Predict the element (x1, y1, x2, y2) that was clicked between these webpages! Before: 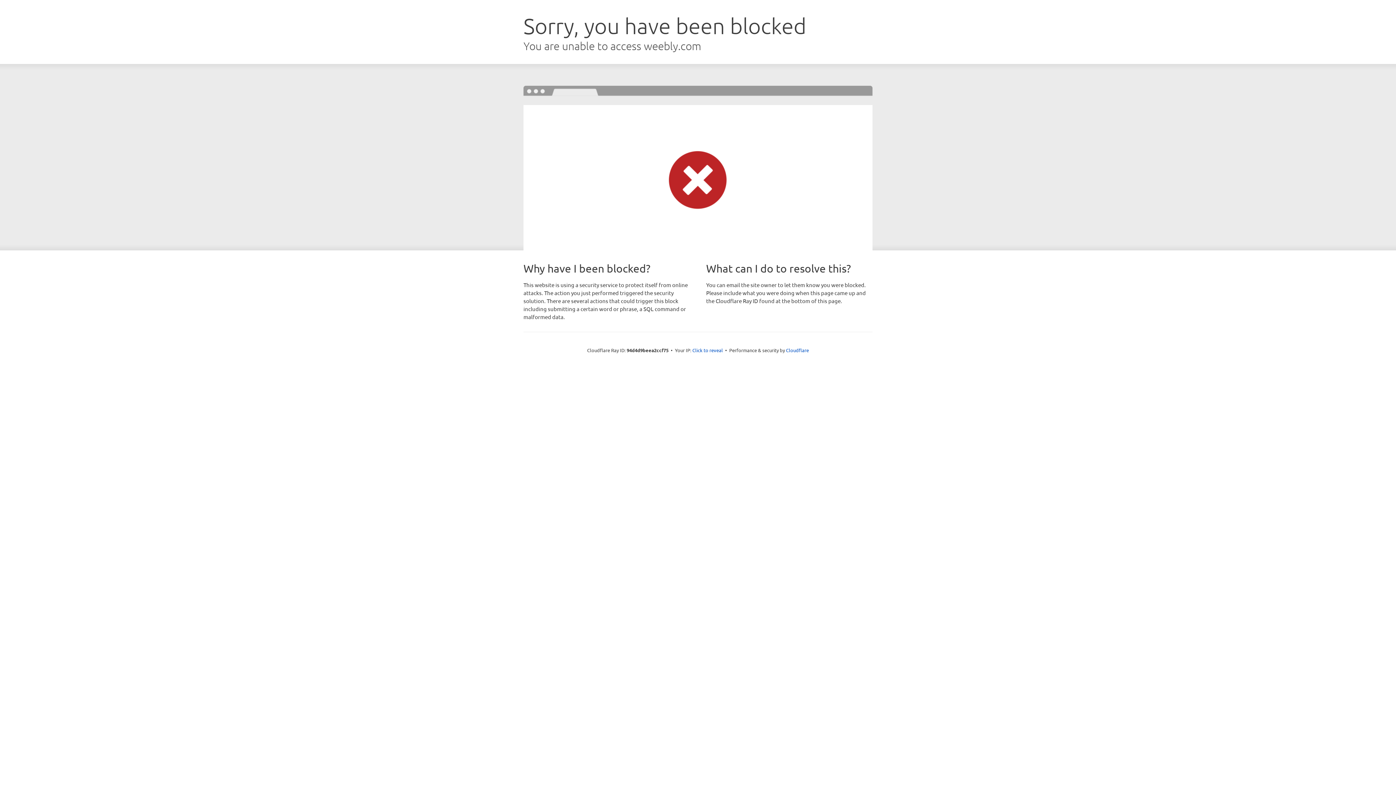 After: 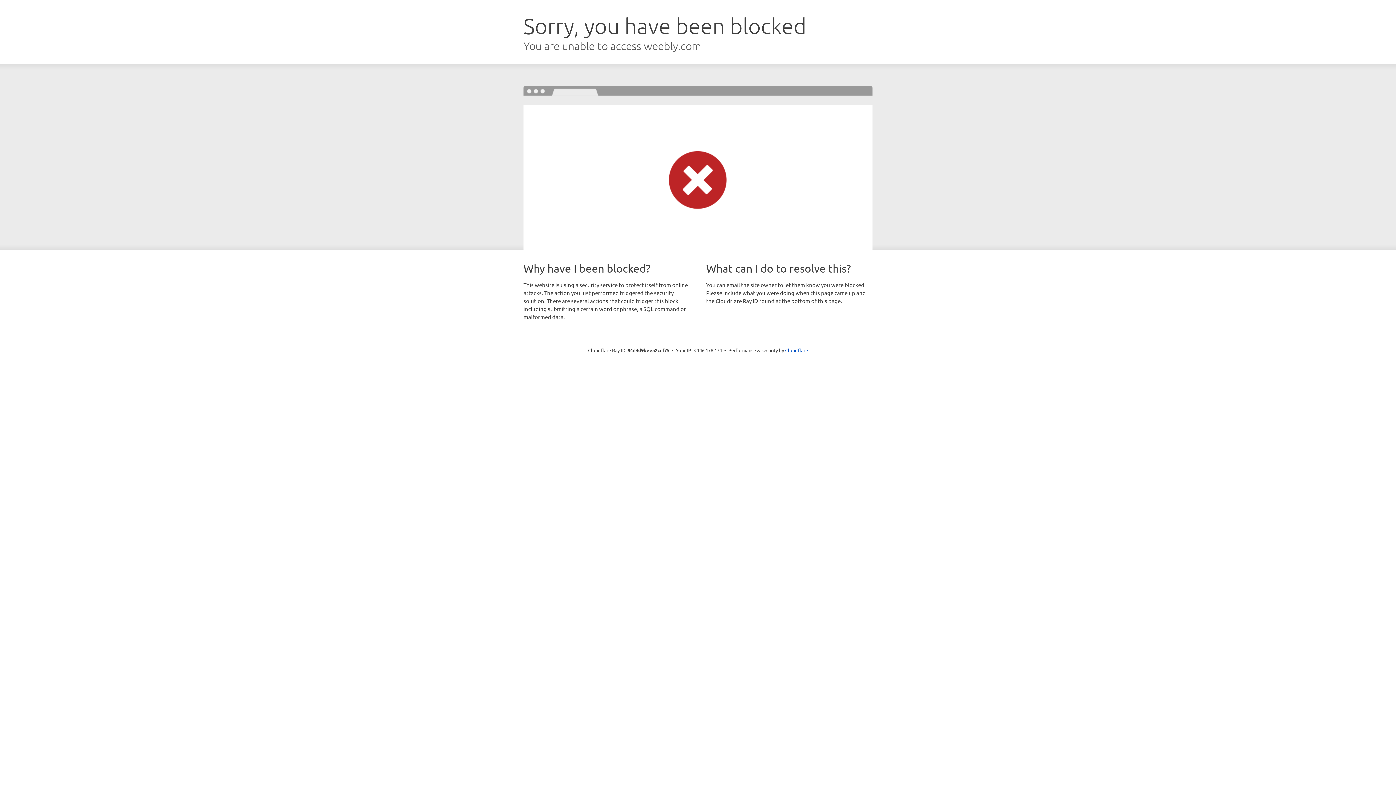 Action: label: Click to reveal bbox: (692, 346, 723, 353)